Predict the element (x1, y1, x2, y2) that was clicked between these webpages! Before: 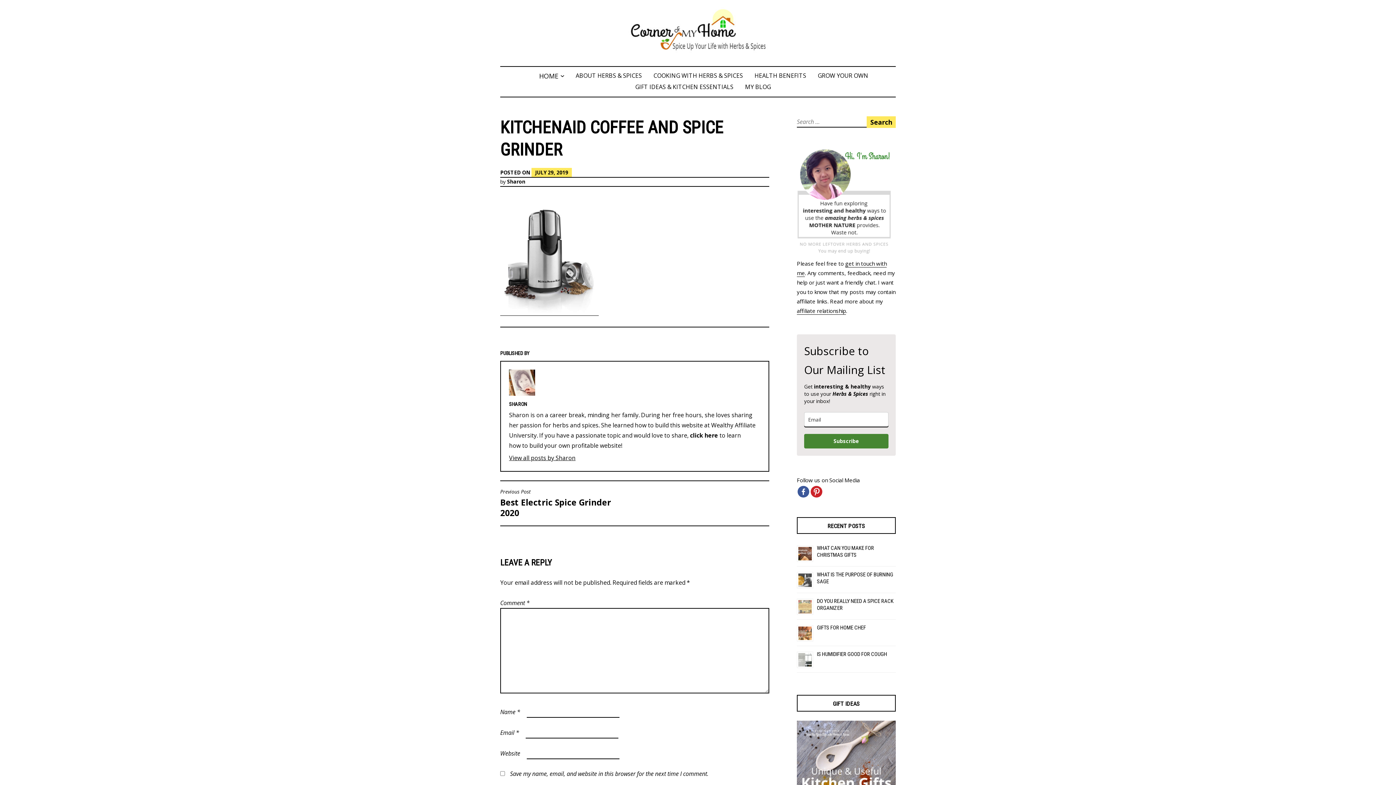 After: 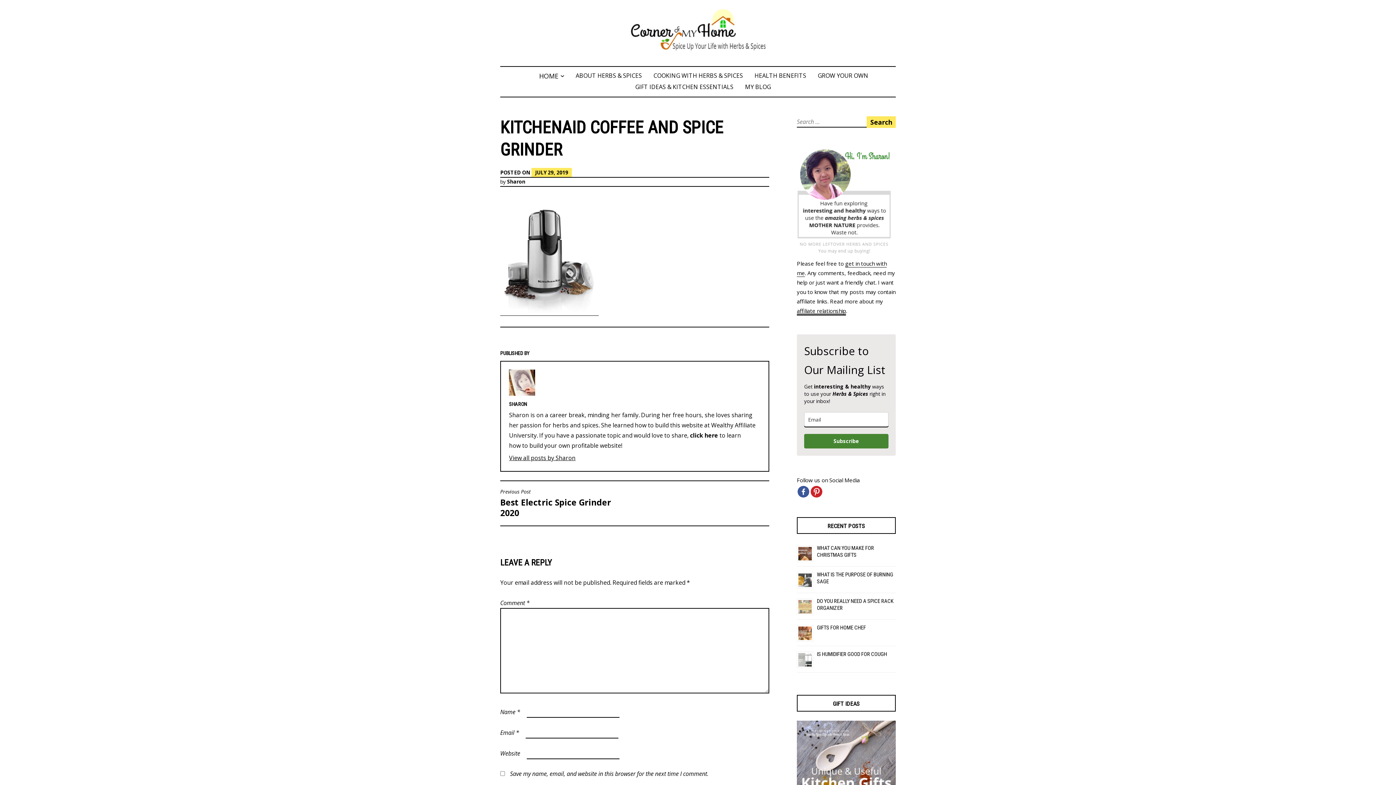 Action: bbox: (797, 307, 846, 314) label: affiliate relationship